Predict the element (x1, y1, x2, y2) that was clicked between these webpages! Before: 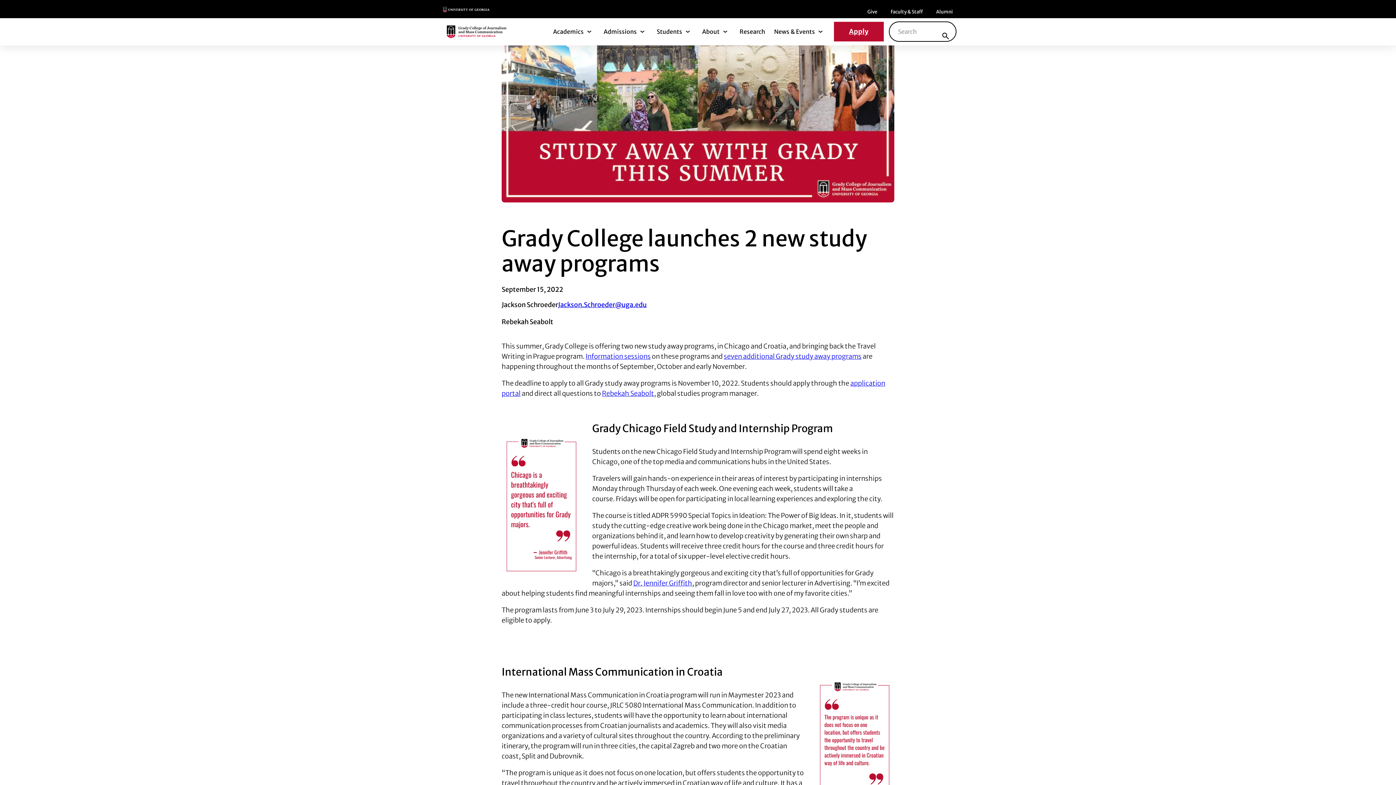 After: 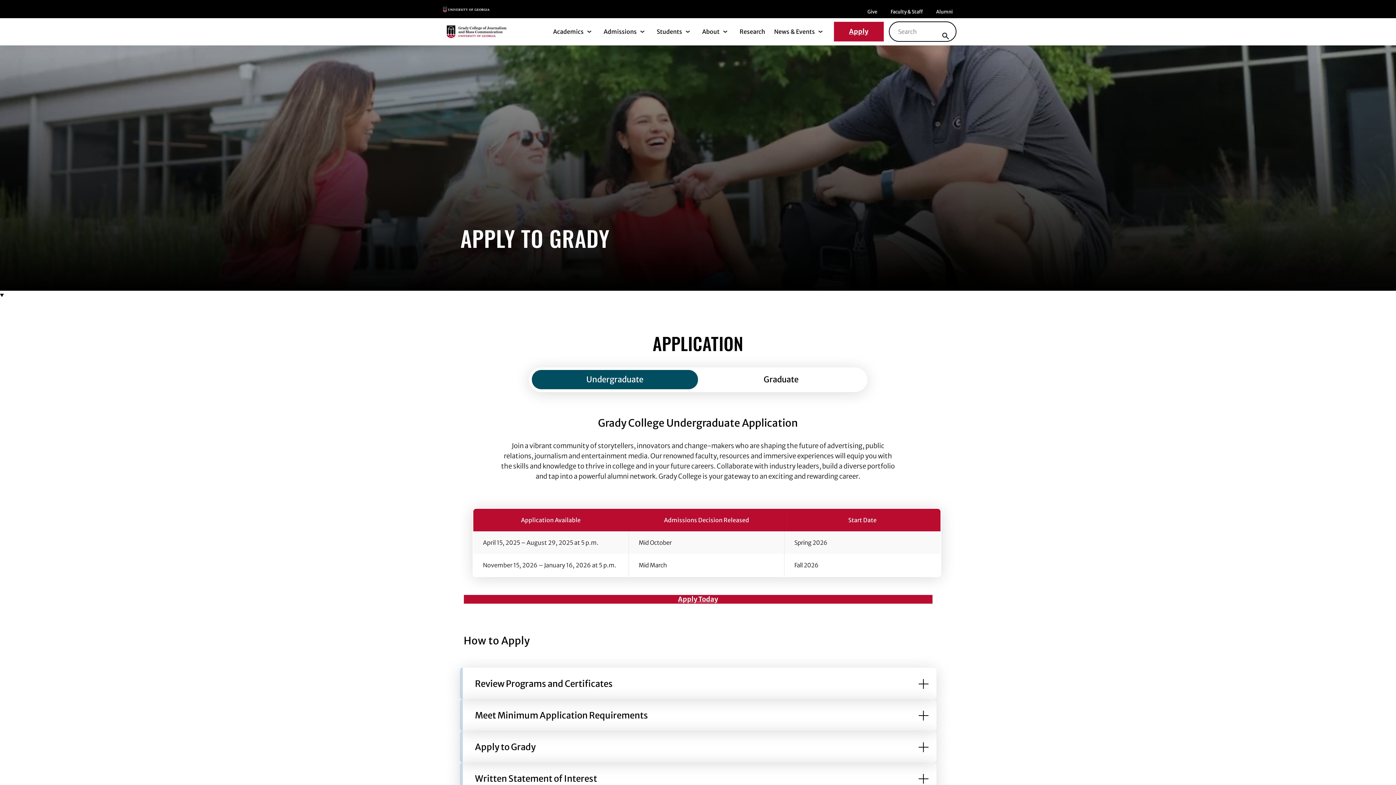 Action: label: Apply bbox: (834, 21, 883, 41)